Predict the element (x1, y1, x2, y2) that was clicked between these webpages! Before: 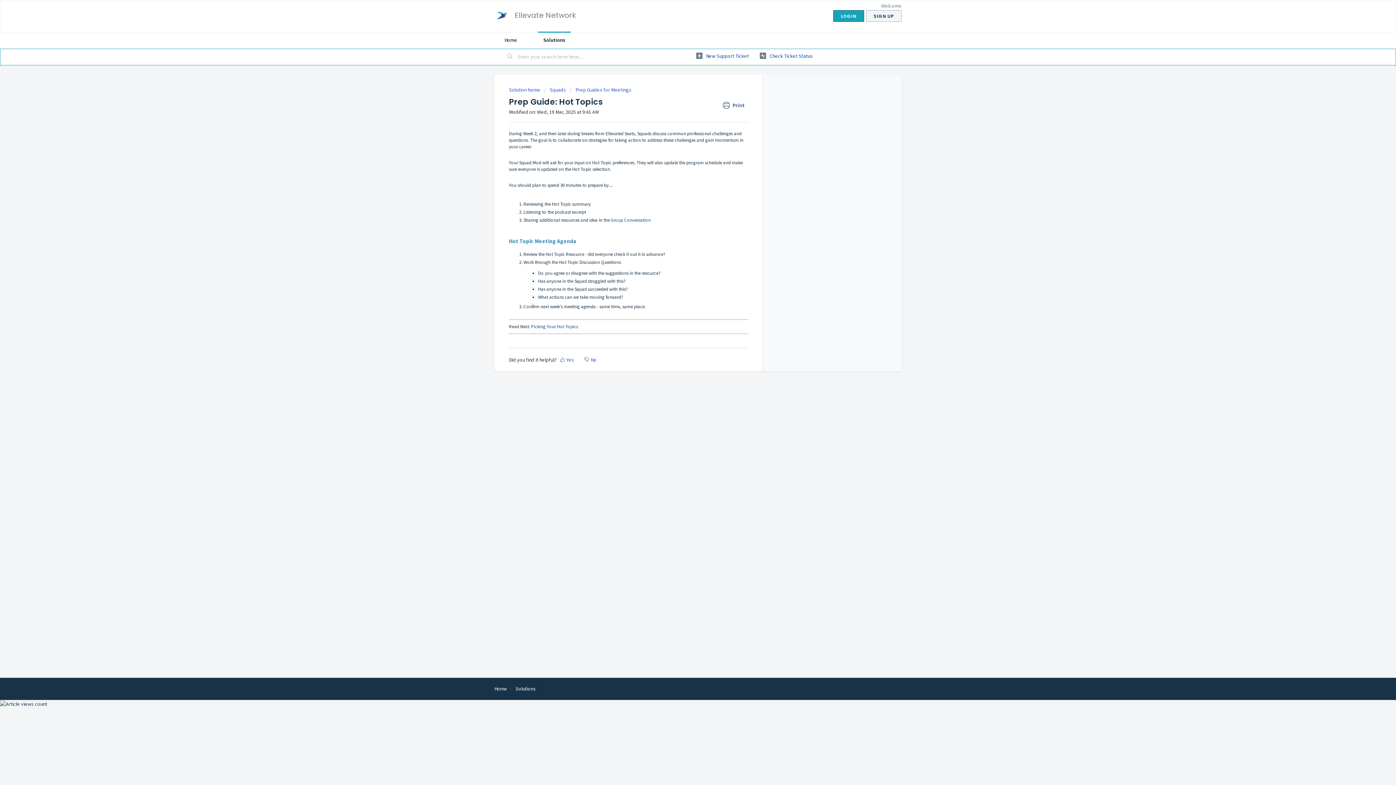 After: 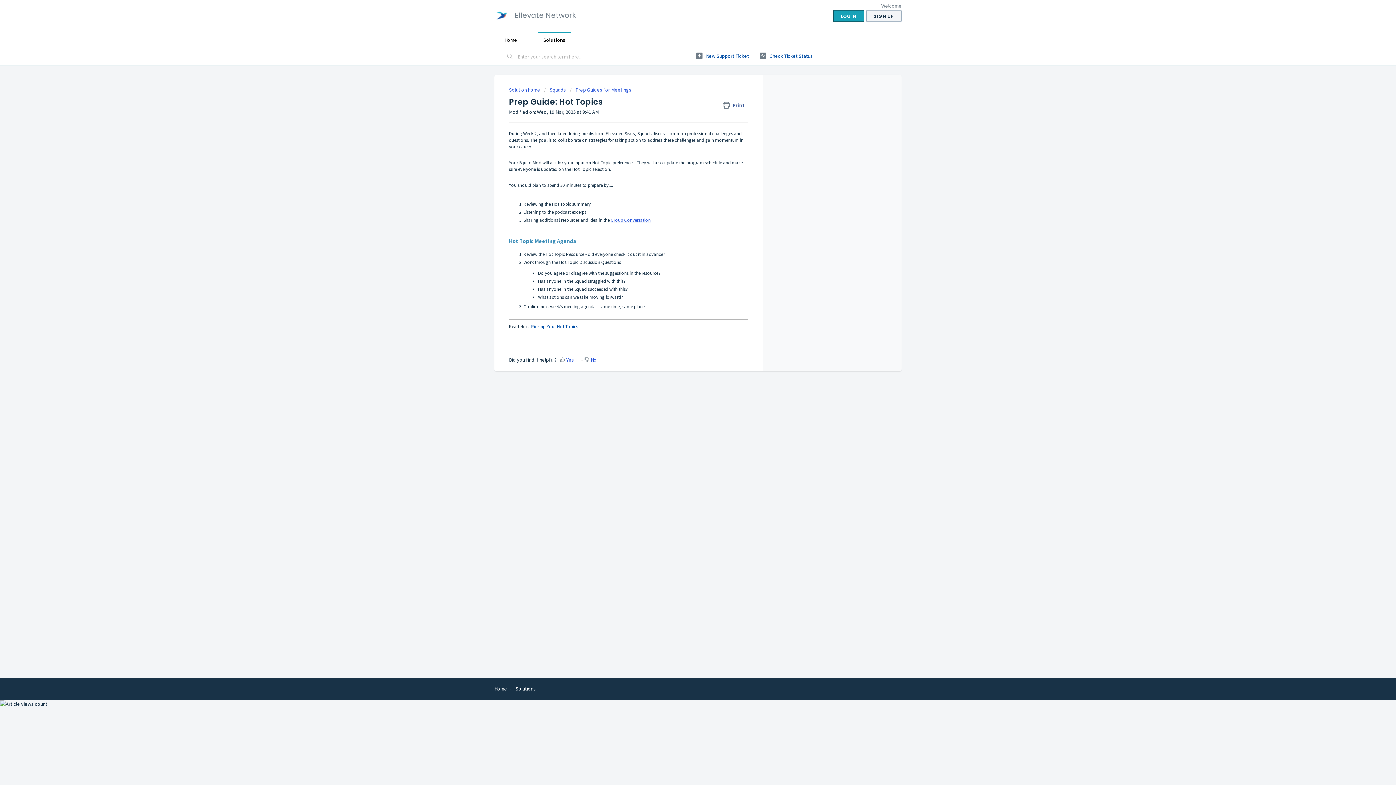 Action: bbox: (610, 216, 650, 223) label: Group Conversation